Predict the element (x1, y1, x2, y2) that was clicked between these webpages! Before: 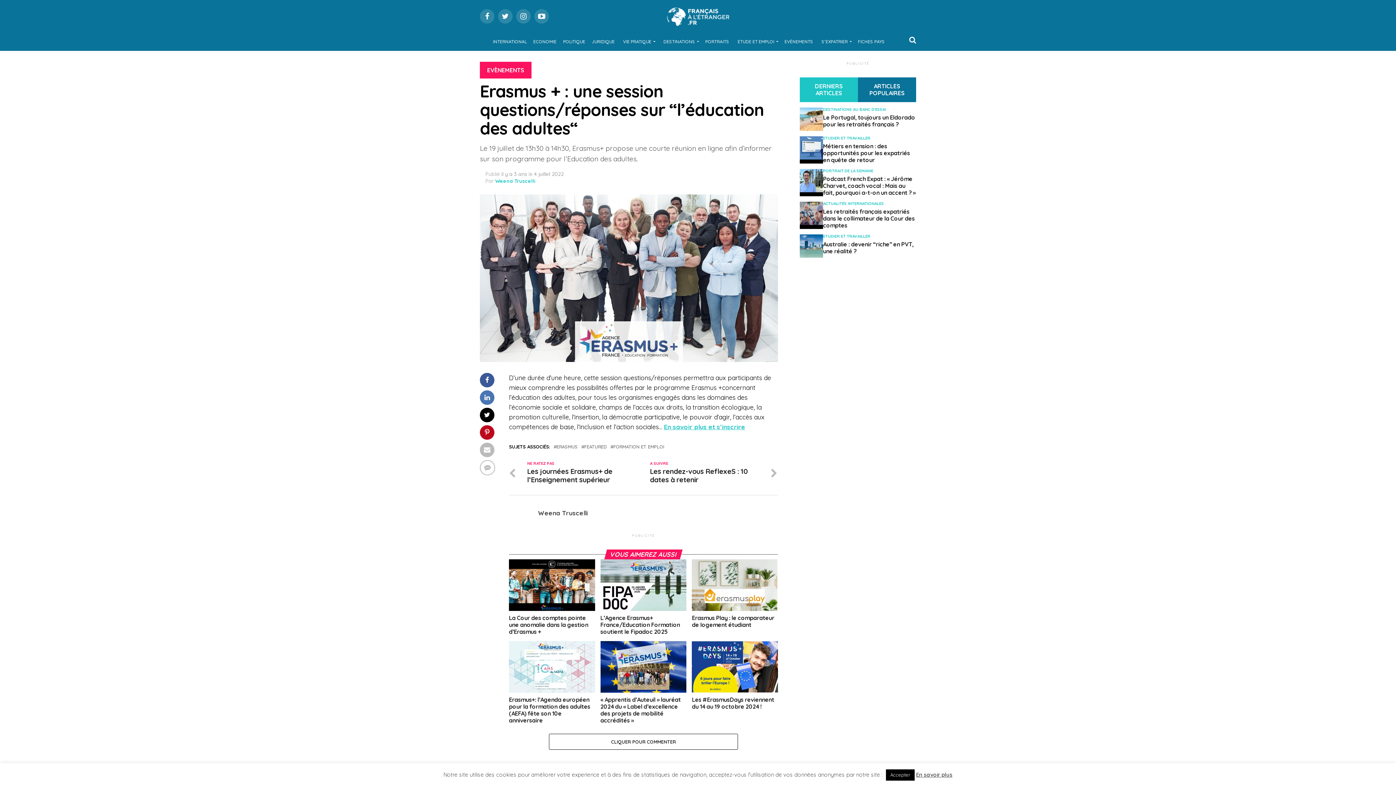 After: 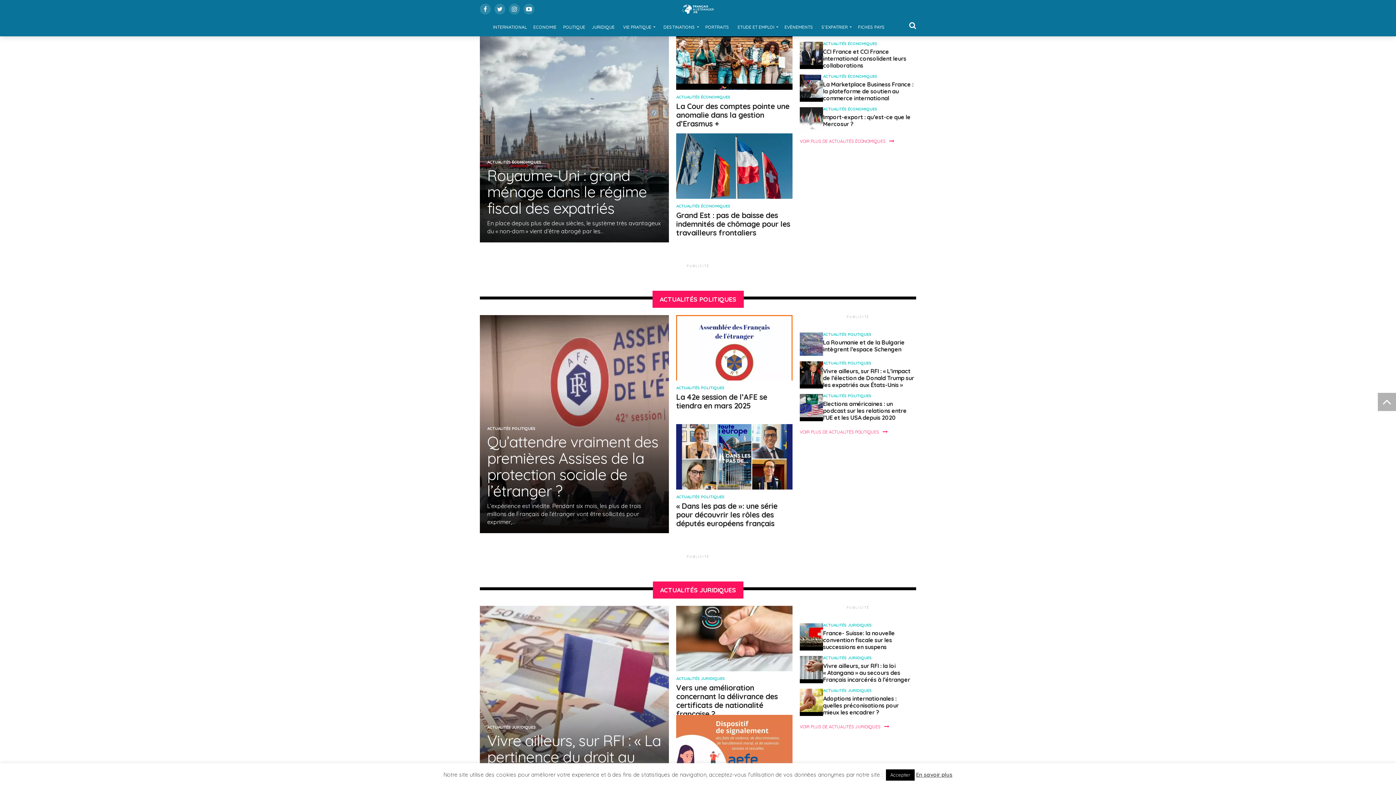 Action: bbox: (530, 32, 559, 50) label: ECONOMIE